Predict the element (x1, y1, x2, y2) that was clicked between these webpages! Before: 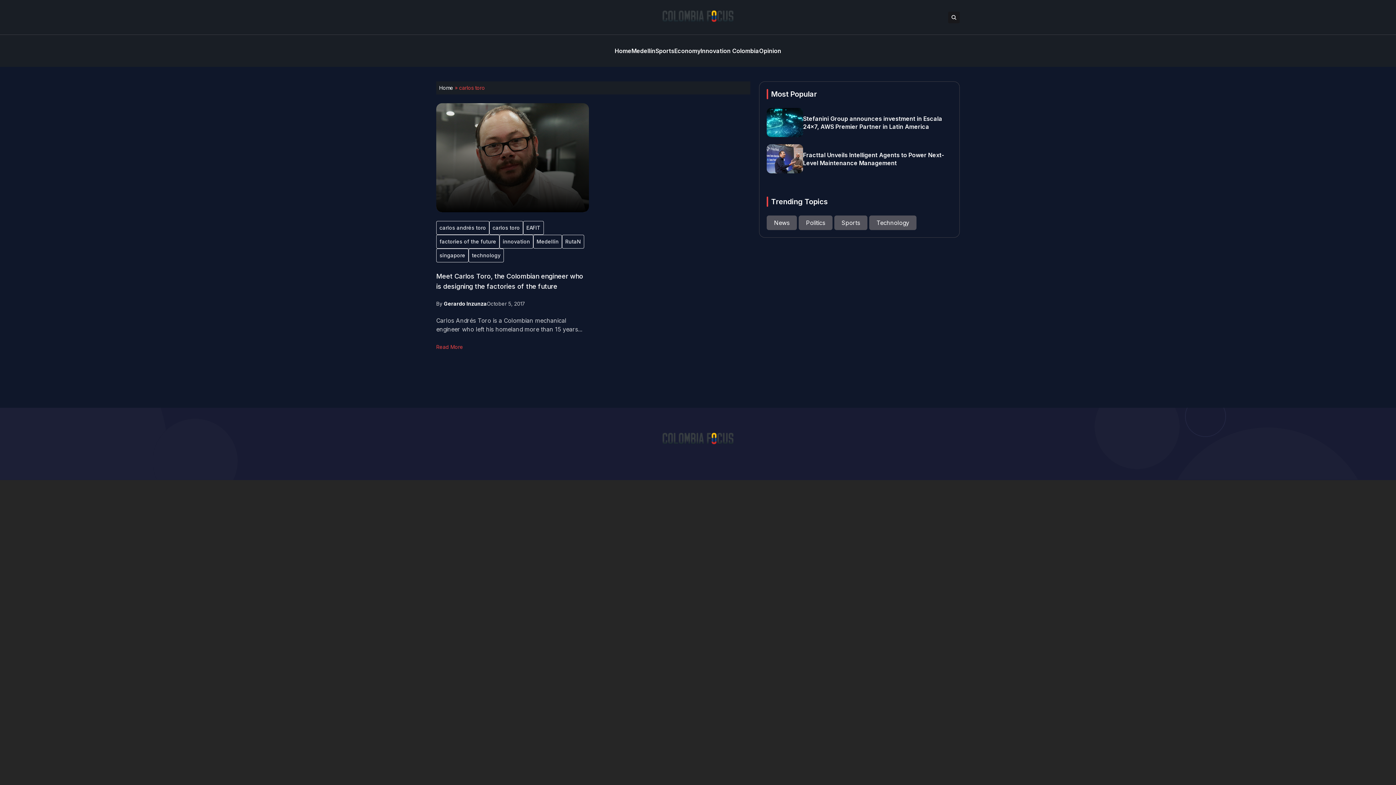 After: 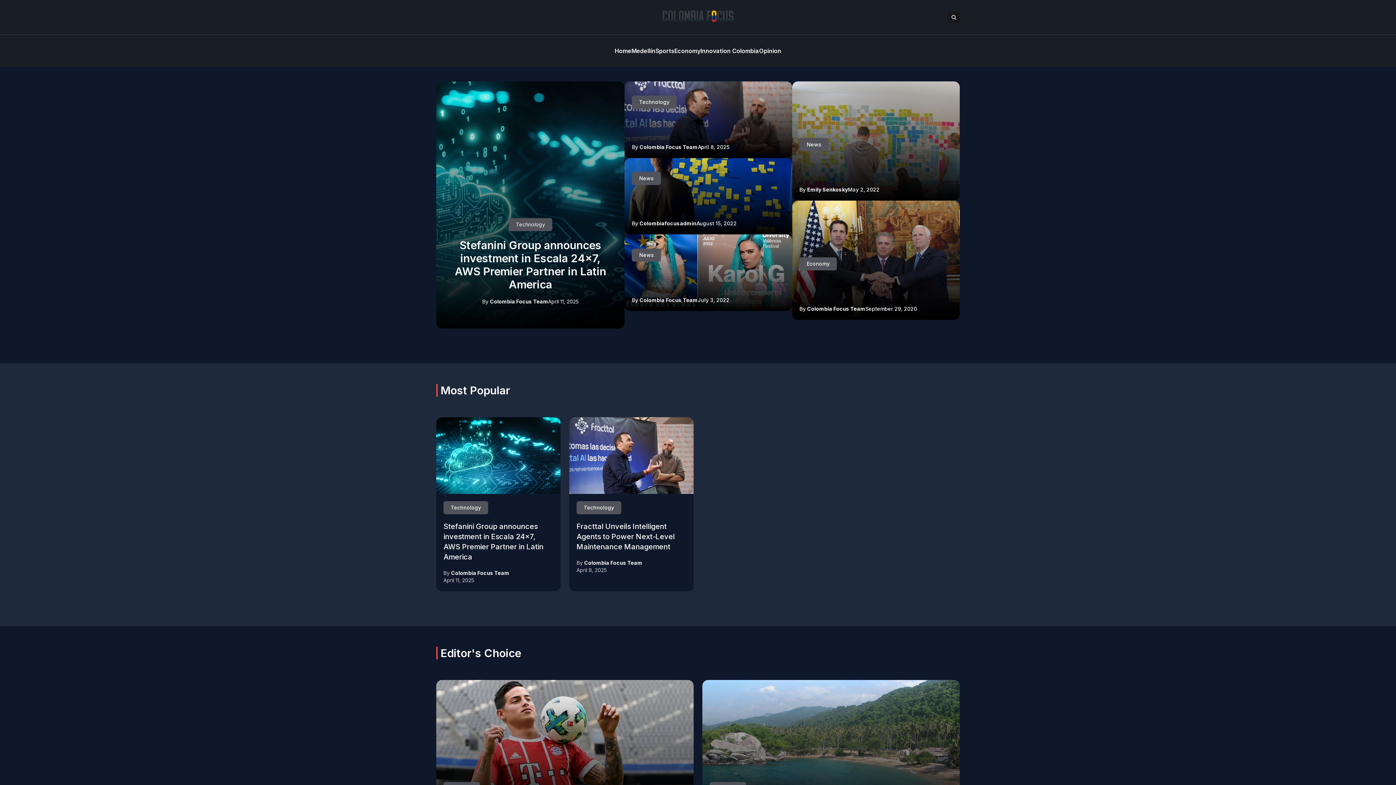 Action: bbox: (661, 431, 734, 446)